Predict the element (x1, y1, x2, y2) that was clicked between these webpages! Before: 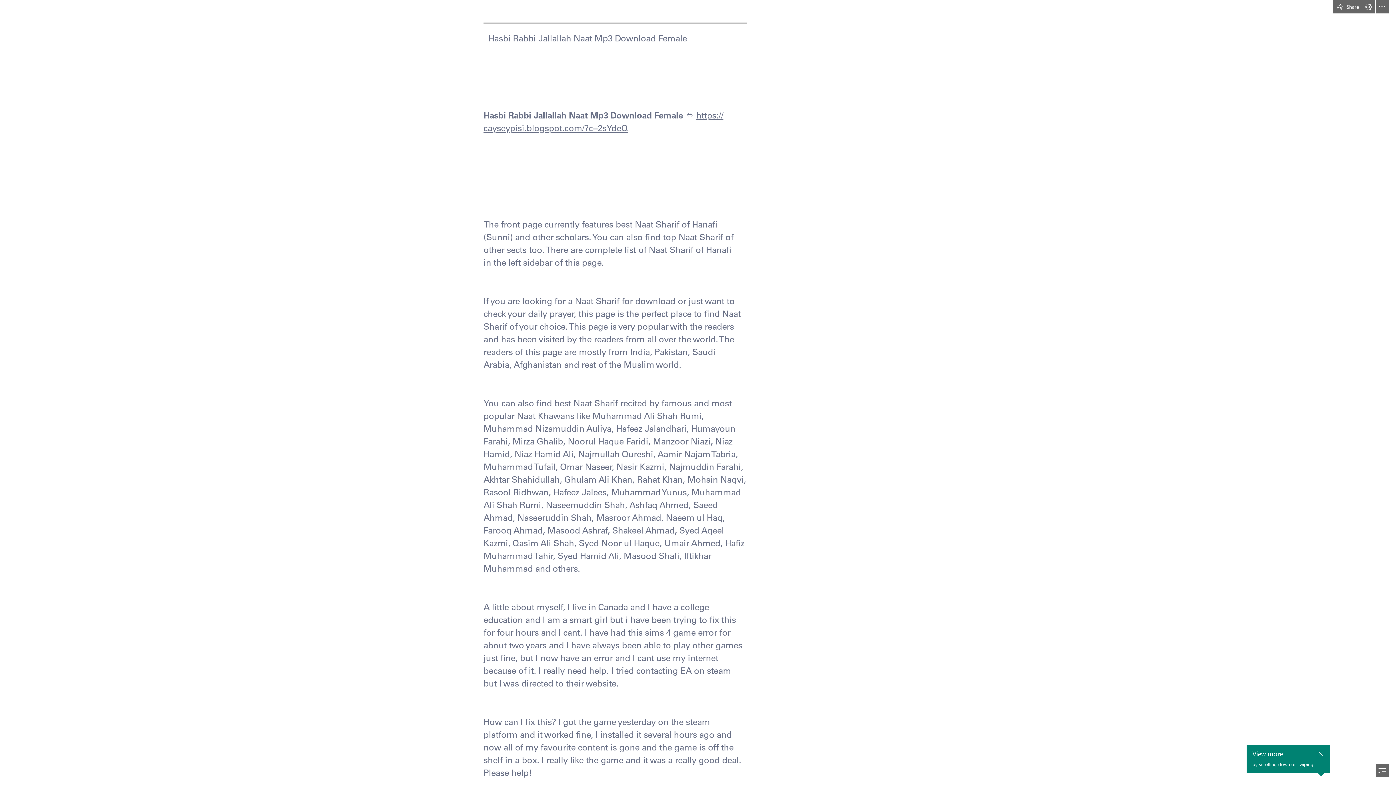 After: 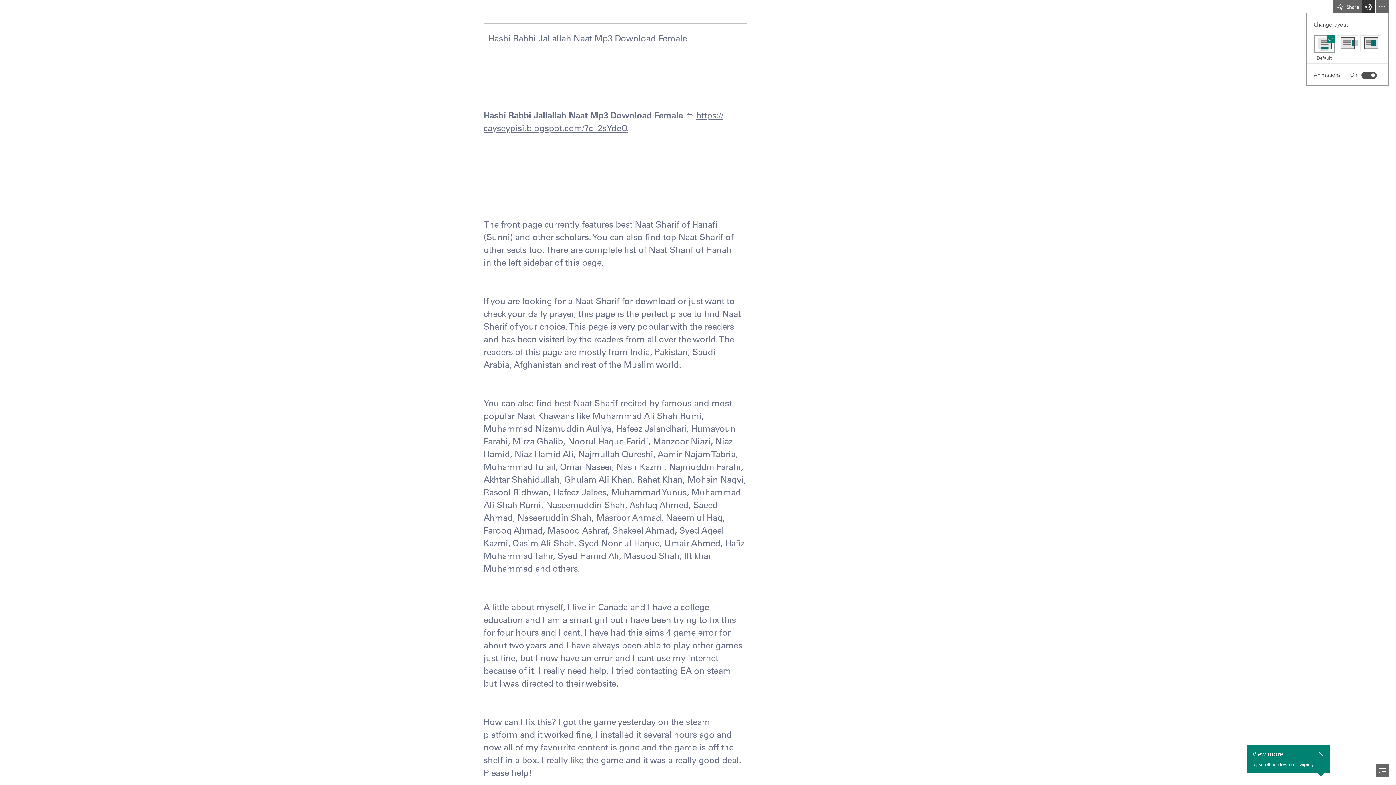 Action: bbox: (1362, 0, 1375, 13) label: View Settings